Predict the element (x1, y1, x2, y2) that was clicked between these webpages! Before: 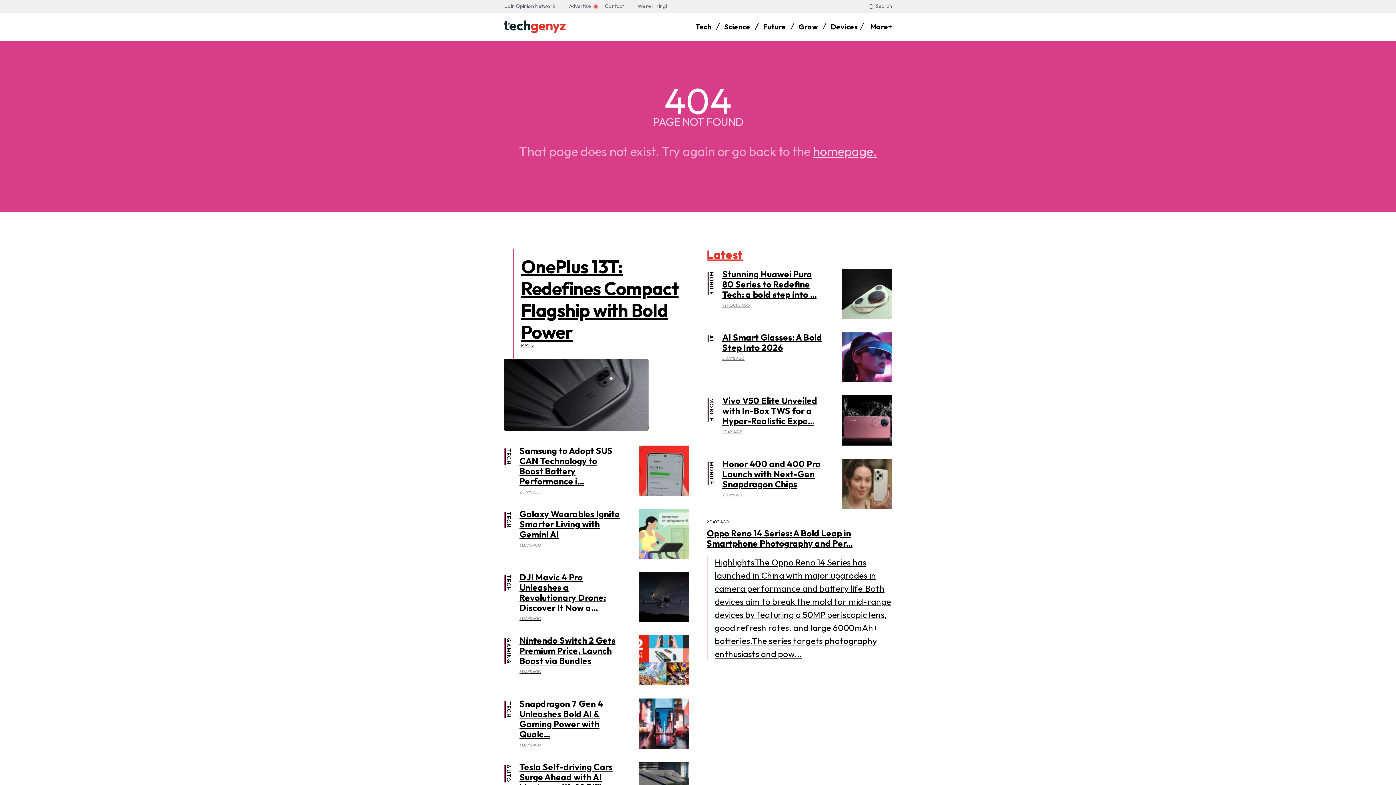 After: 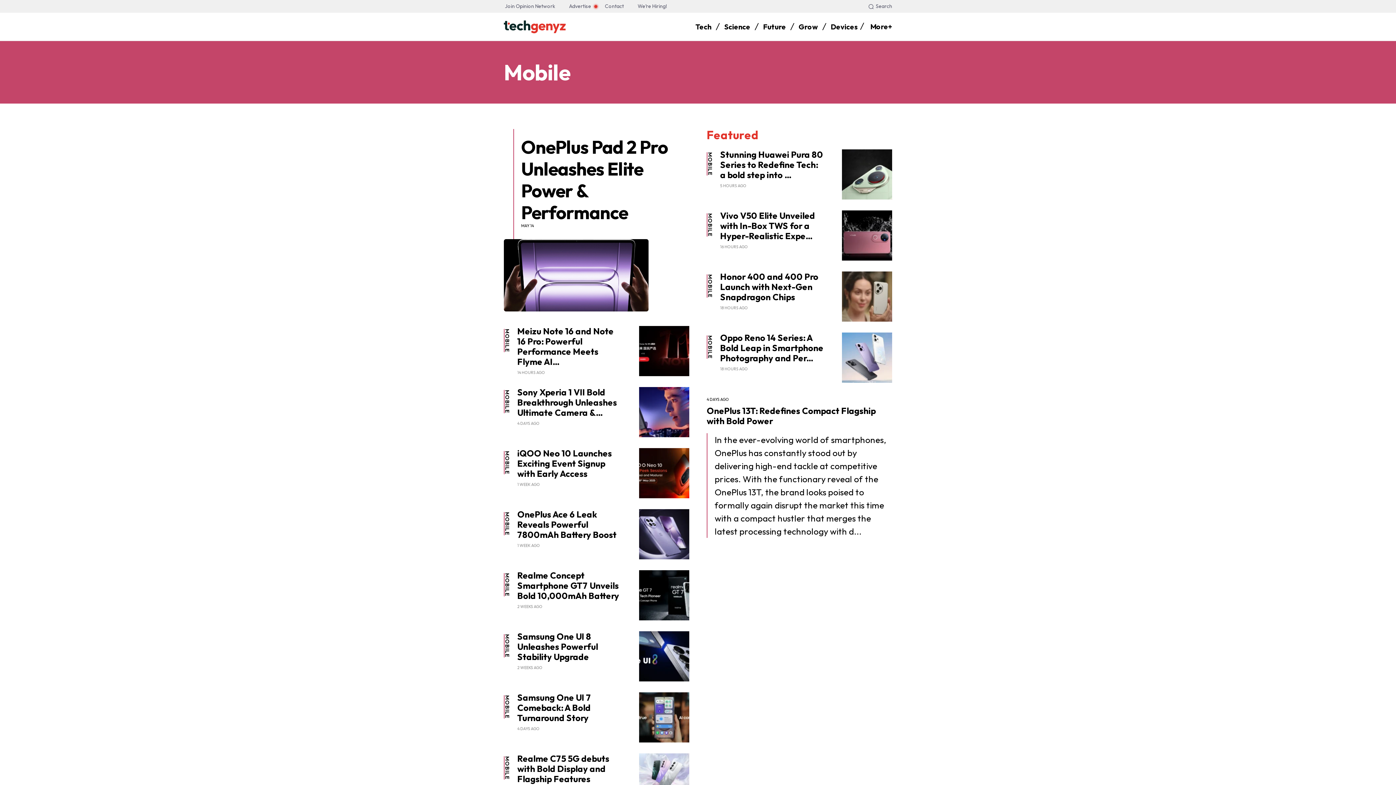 Action: label: MOBILE bbox: (708, 272, 715, 295)